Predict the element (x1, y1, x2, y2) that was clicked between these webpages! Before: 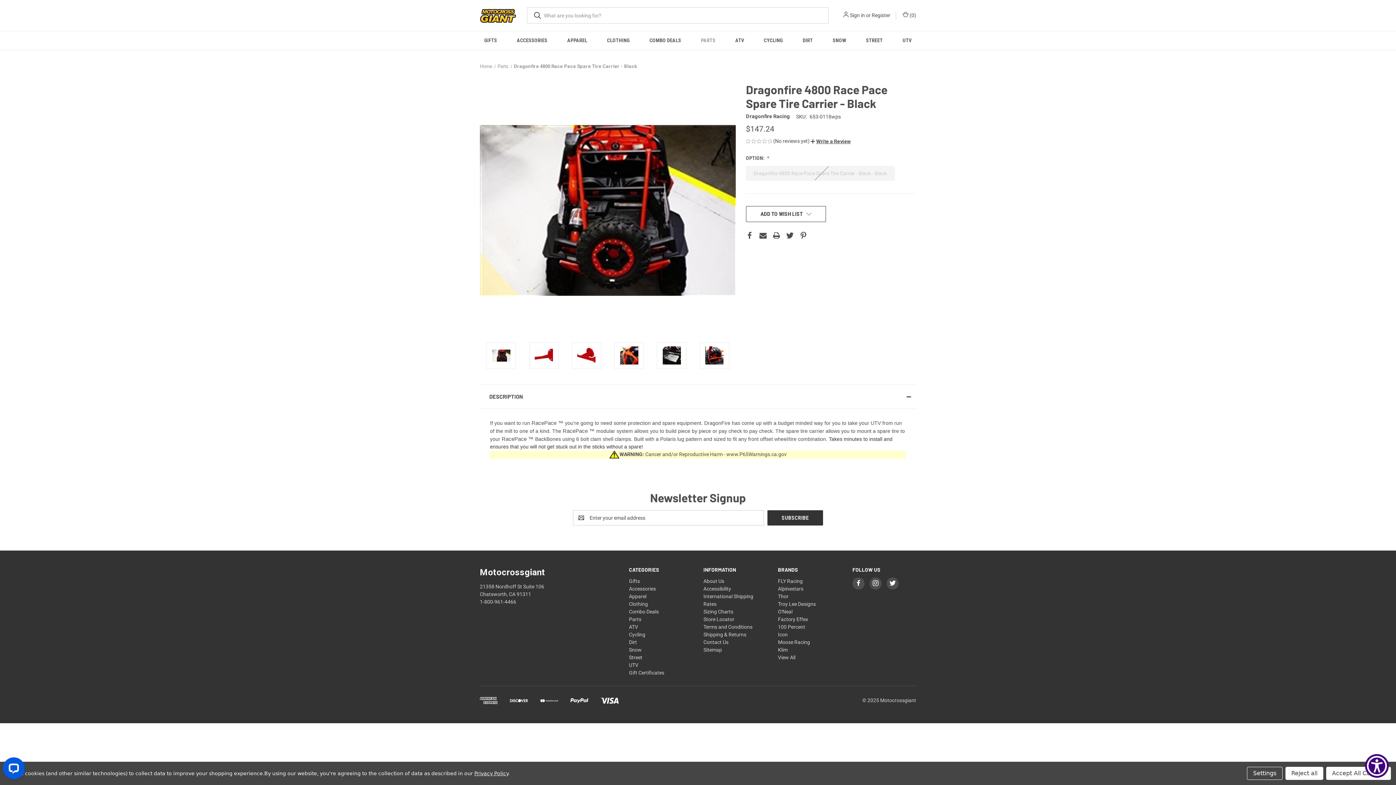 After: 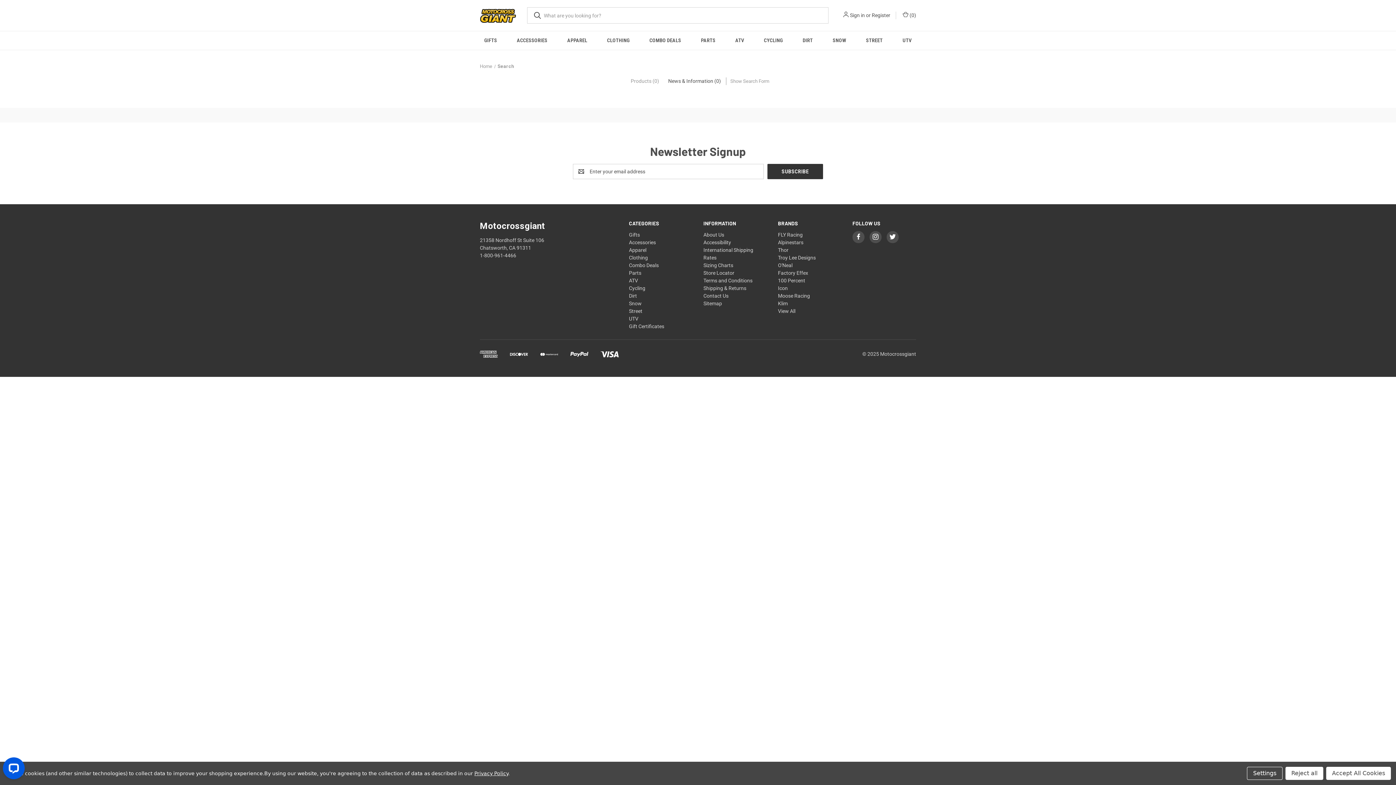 Action: bbox: (527, 7, 548, 23) label: Submit